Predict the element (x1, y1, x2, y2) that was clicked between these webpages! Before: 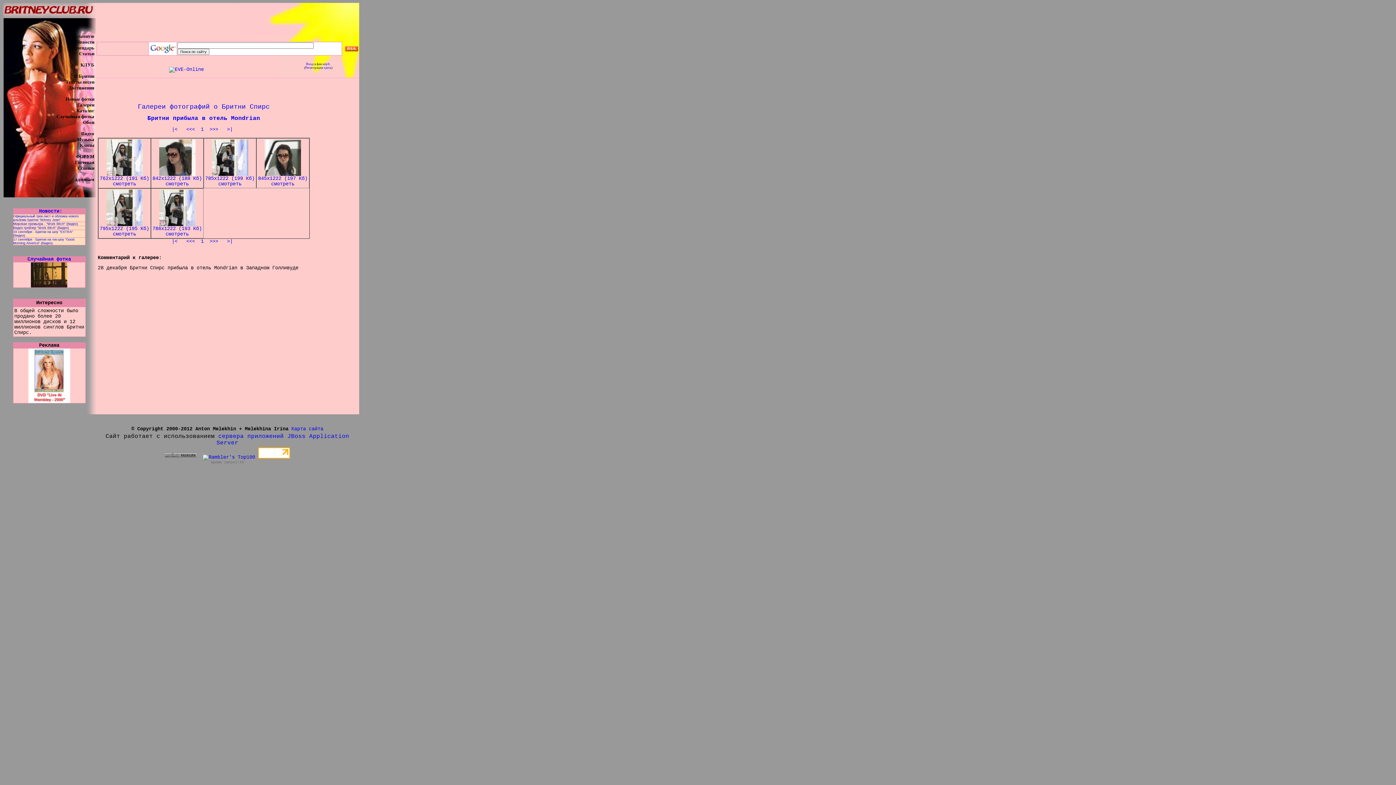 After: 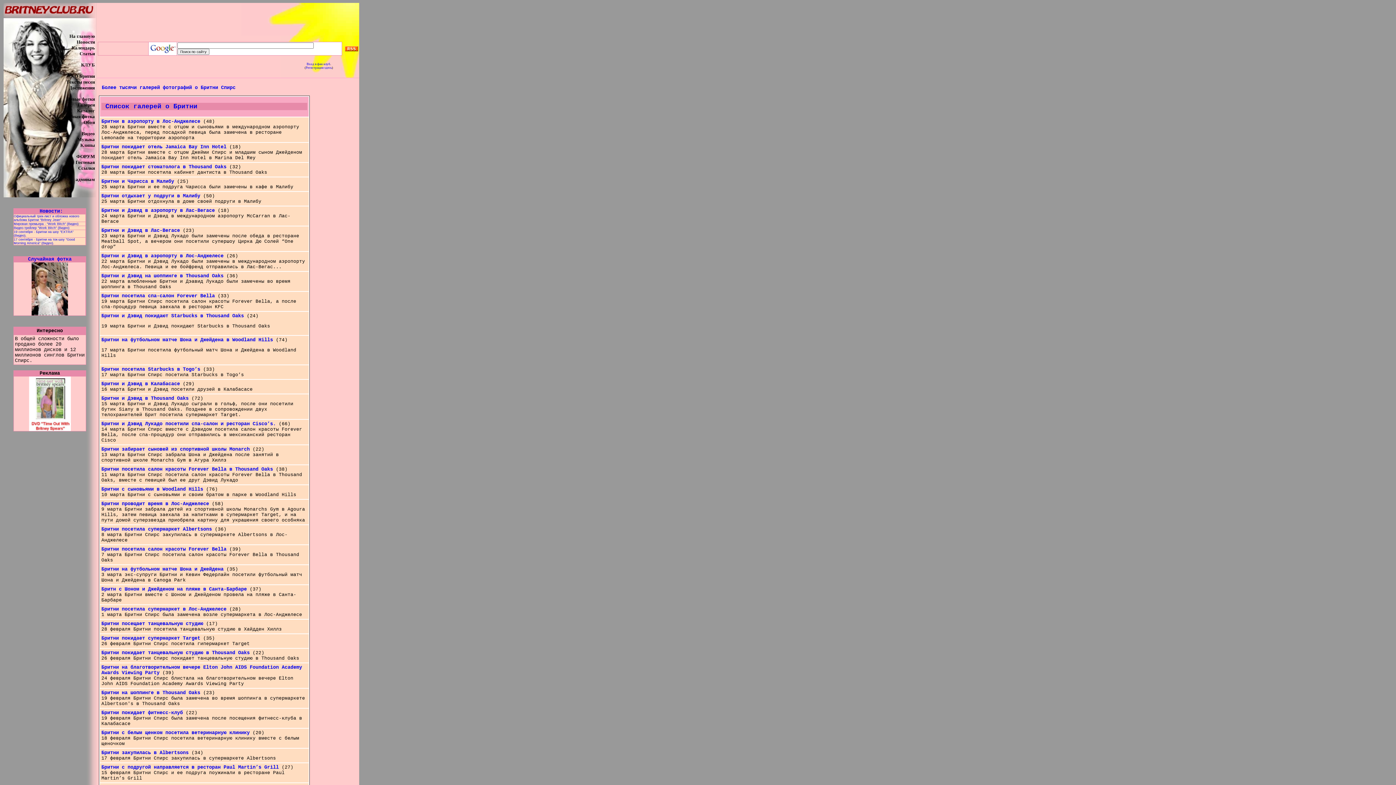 Action: label: Галереи фотографий о Бритни Спирс bbox: (137, 103, 269, 110)